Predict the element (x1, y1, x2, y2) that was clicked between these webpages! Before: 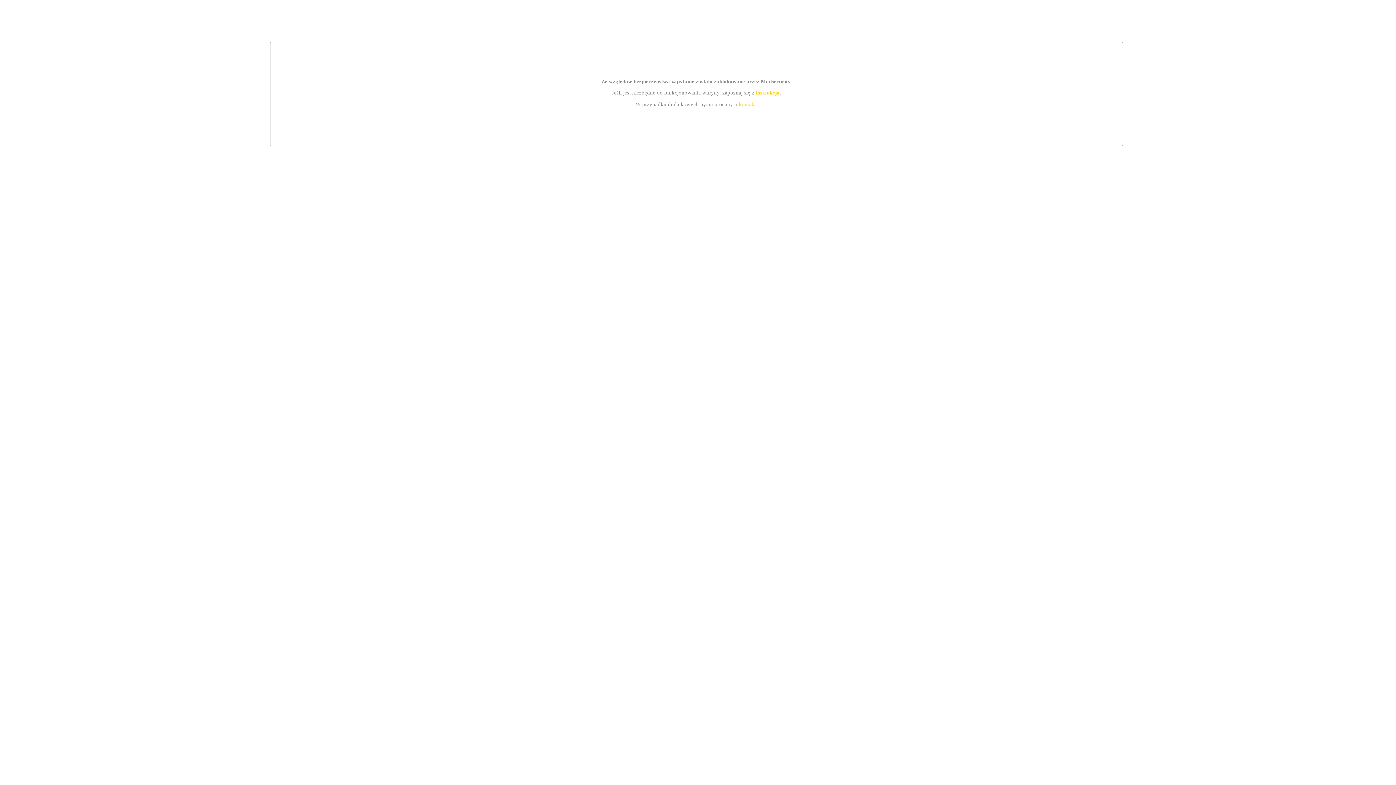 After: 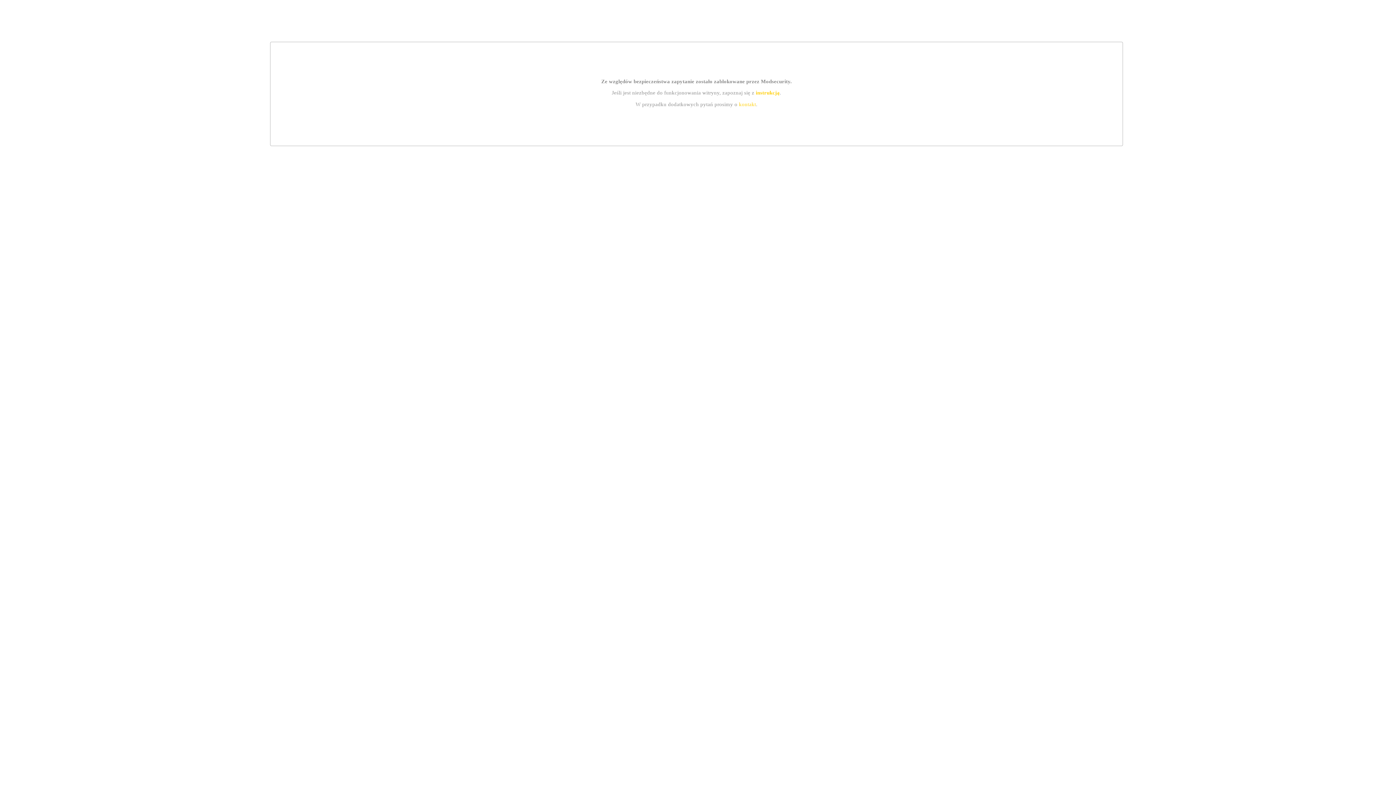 Action: bbox: (739, 101, 756, 107) label: kontakt